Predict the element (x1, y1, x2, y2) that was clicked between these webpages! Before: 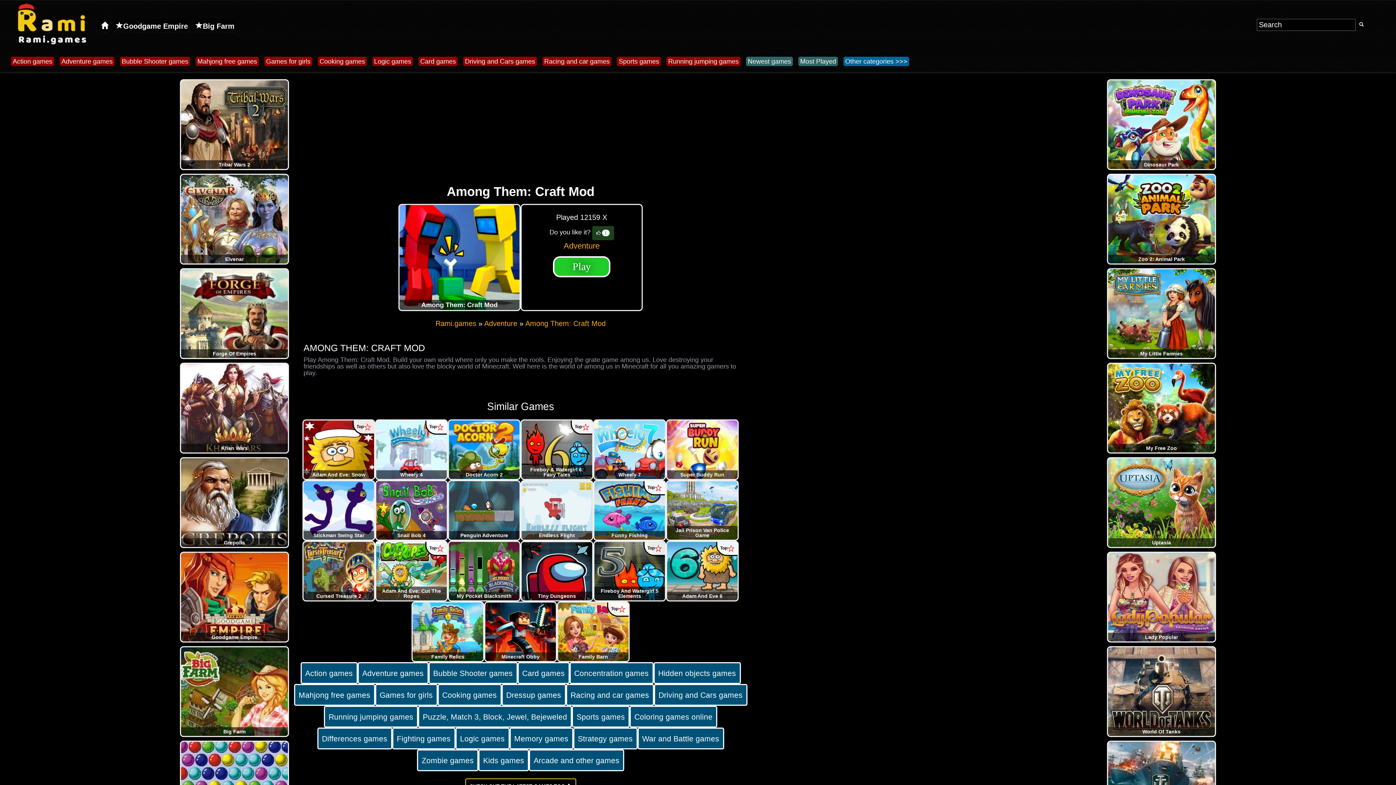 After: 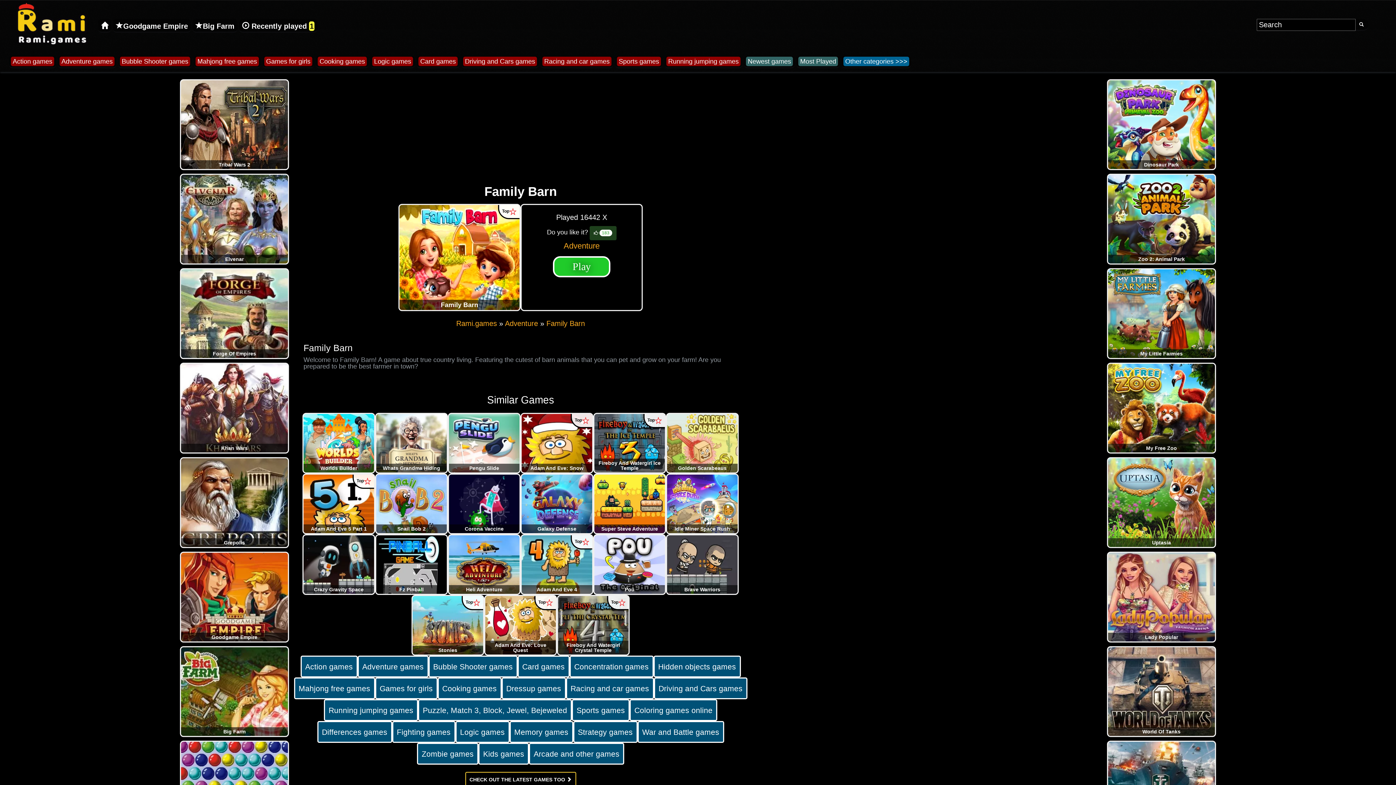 Action: bbox: (558, 628, 628, 634) label: Family Barn
Top